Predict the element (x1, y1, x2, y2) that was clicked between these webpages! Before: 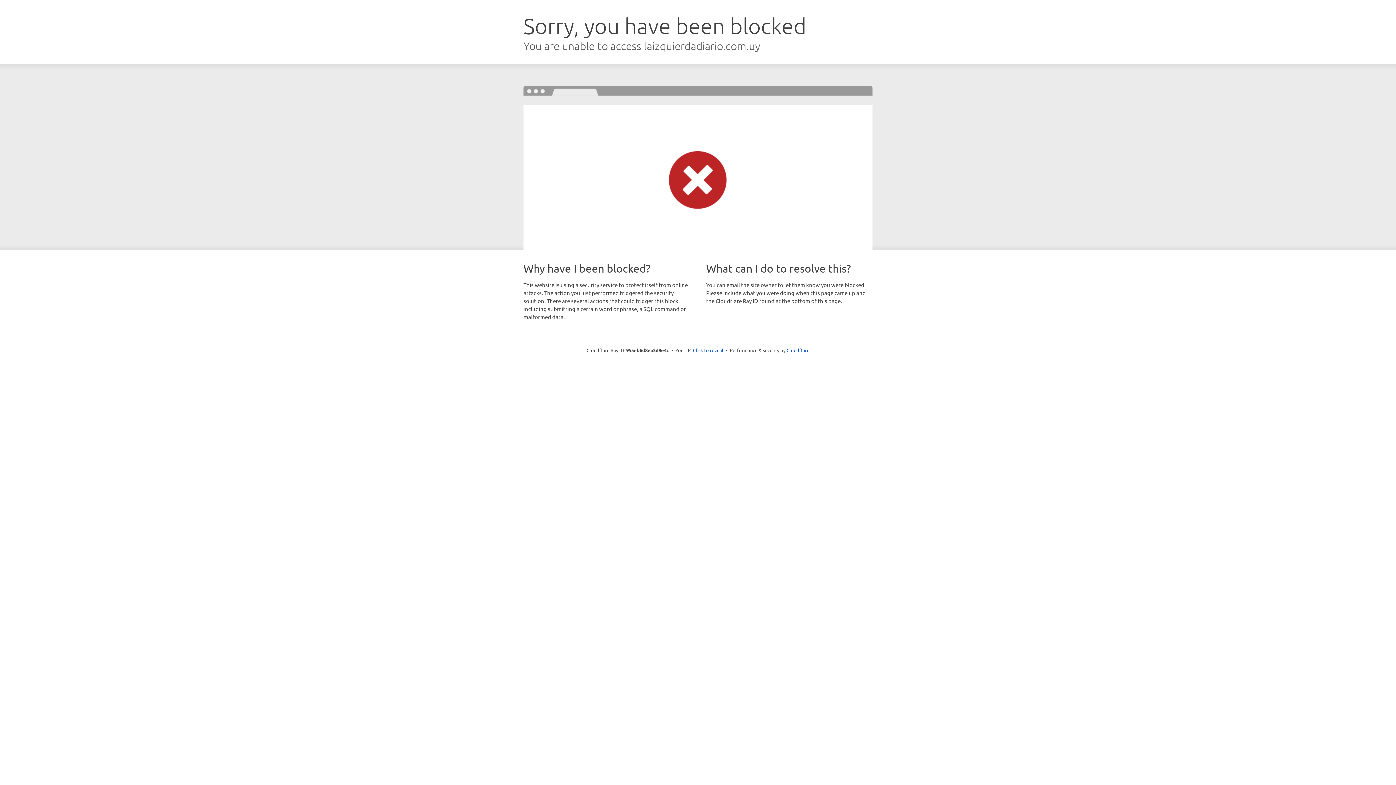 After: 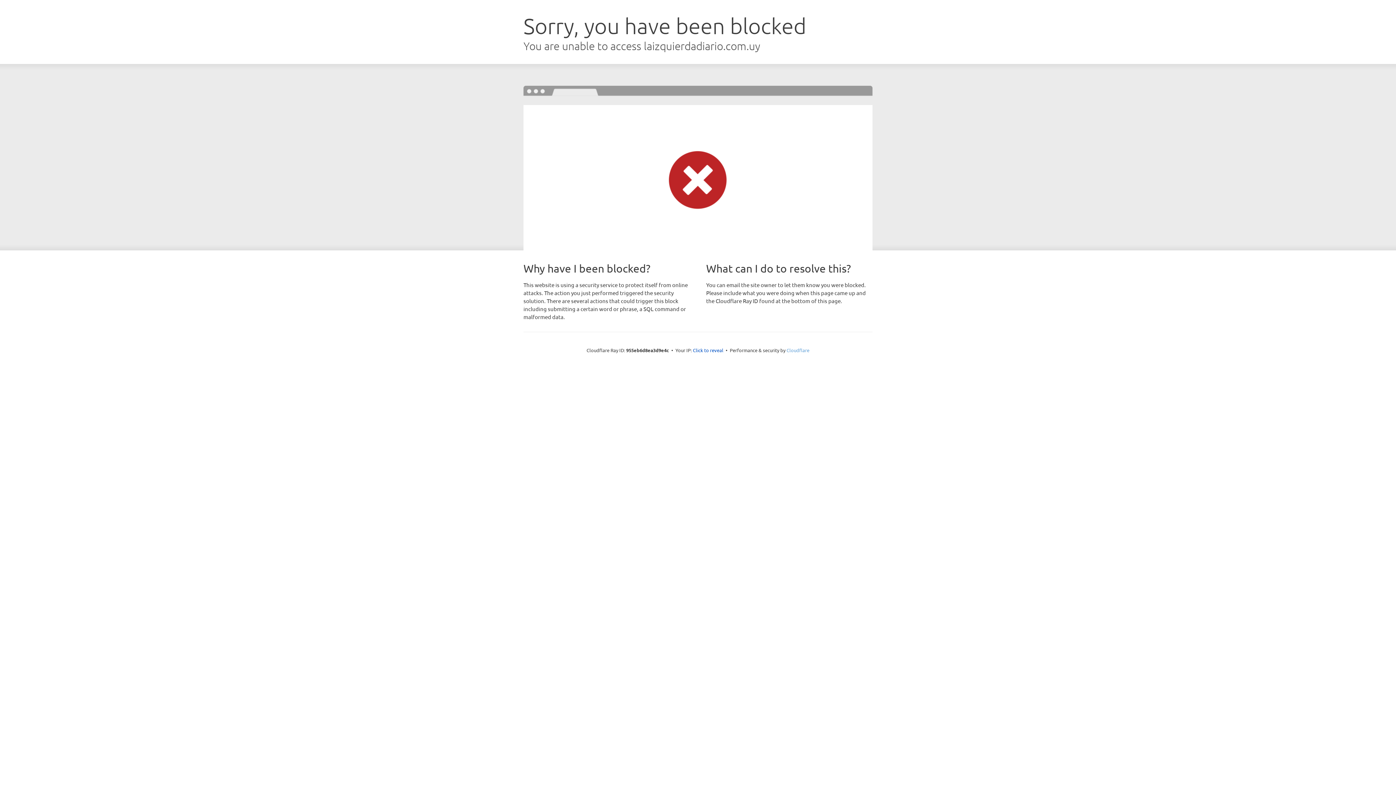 Action: bbox: (786, 347, 809, 353) label: Cloudflare